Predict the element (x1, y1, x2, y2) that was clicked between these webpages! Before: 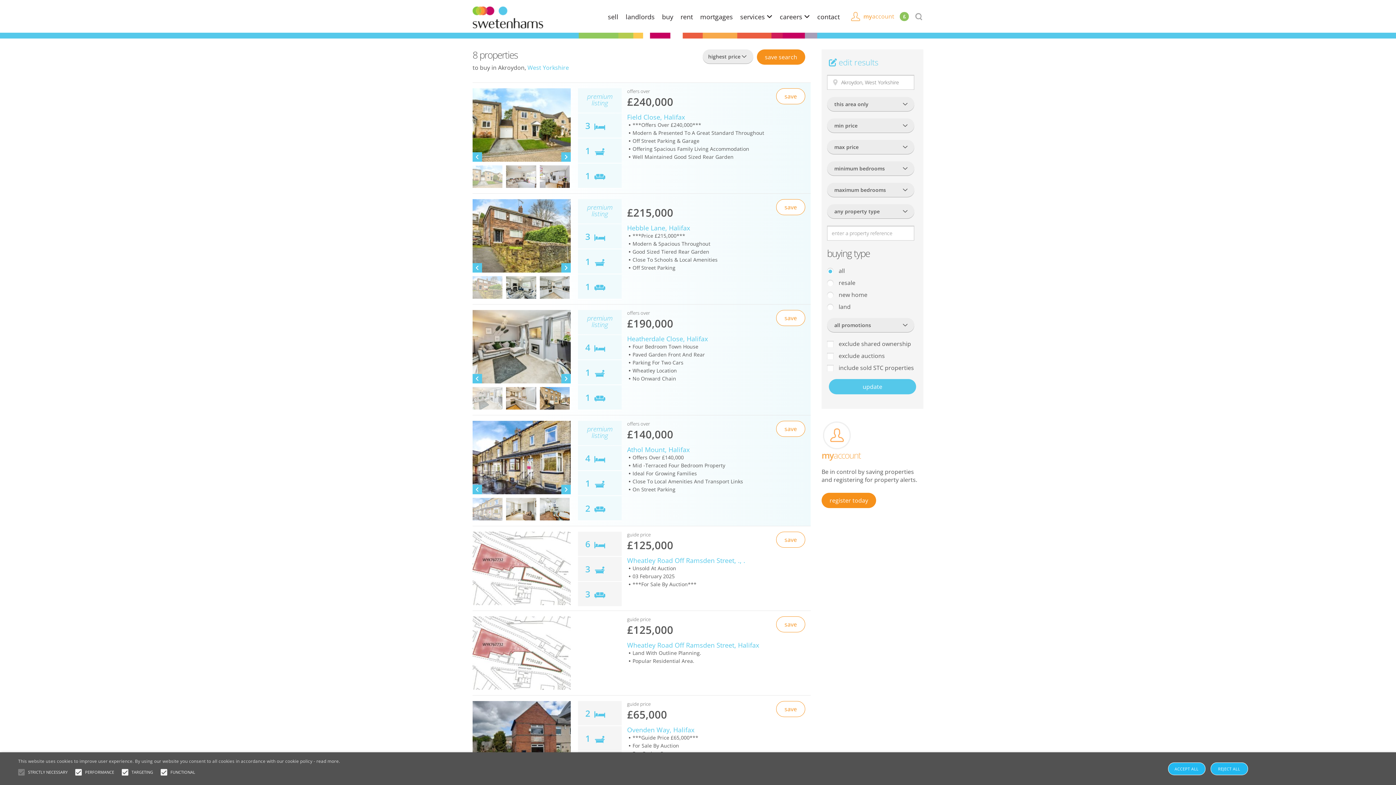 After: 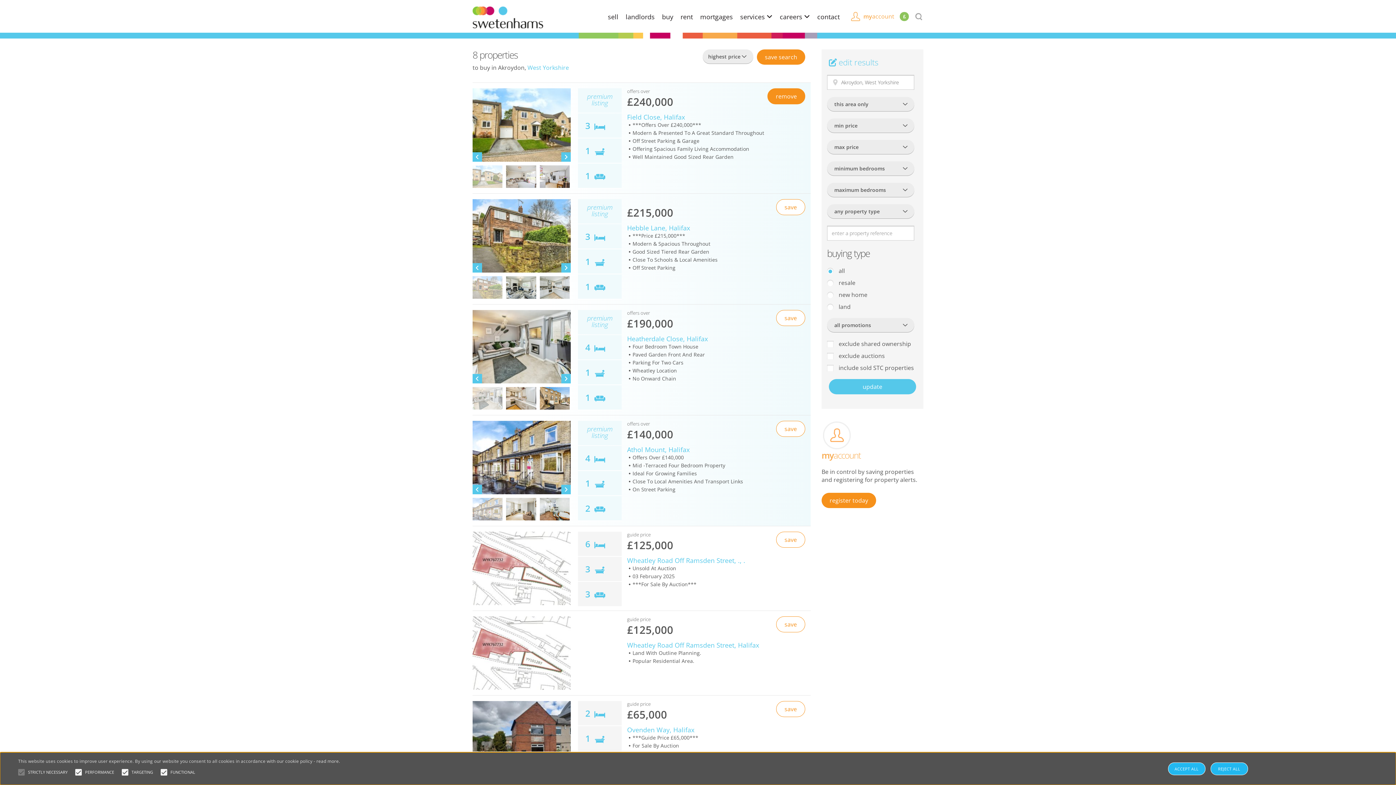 Action: label: save bbox: (776, 88, 805, 104)